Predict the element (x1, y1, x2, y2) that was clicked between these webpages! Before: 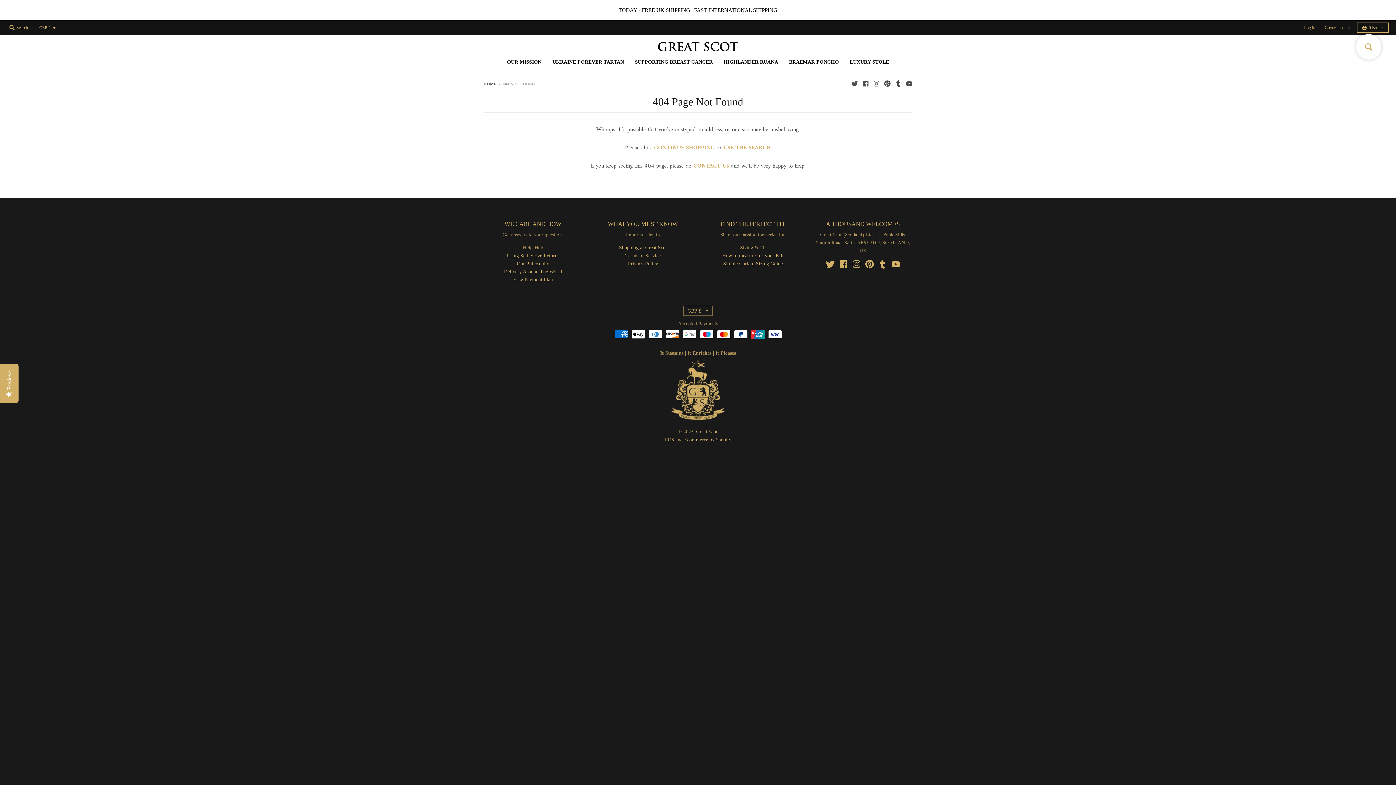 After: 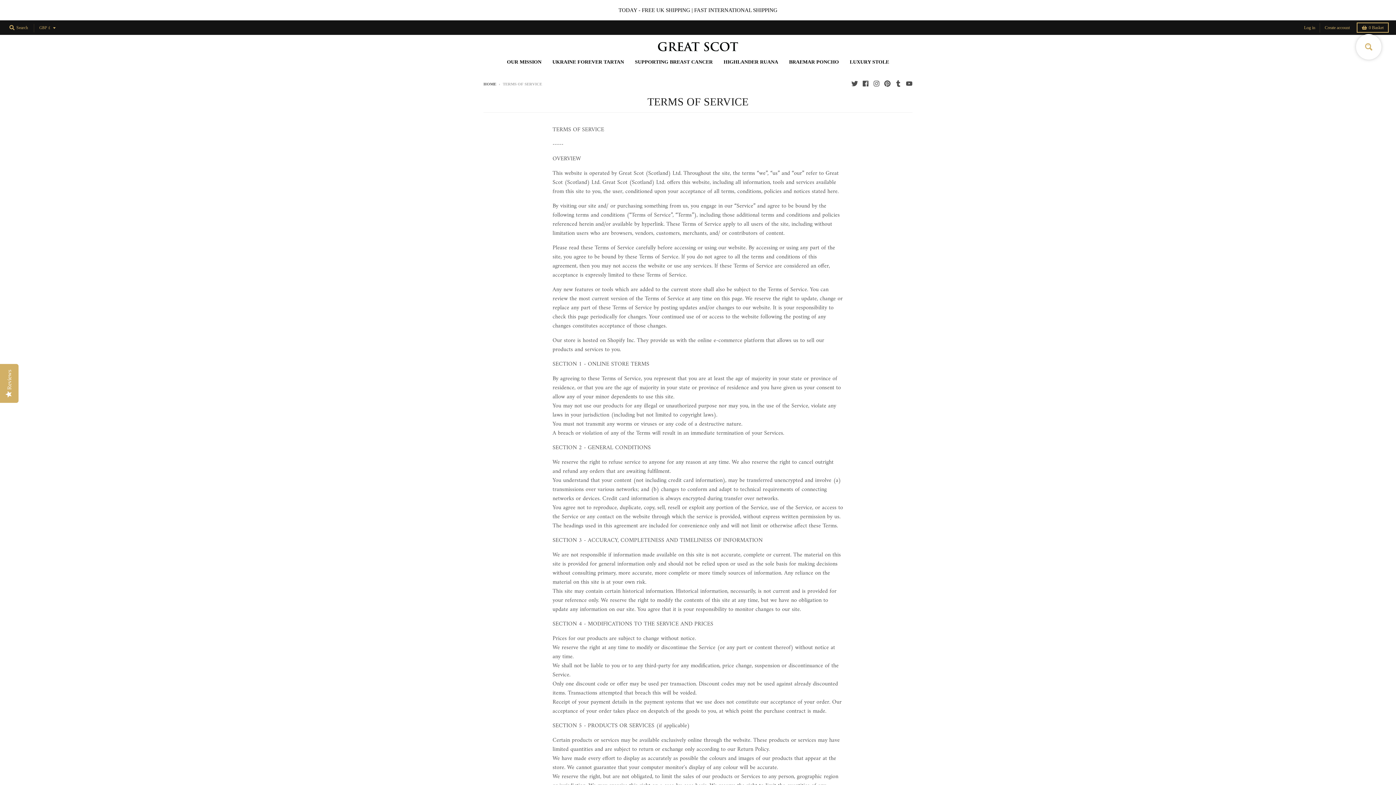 Action: label: Terms of Service bbox: (625, 253, 660, 258)